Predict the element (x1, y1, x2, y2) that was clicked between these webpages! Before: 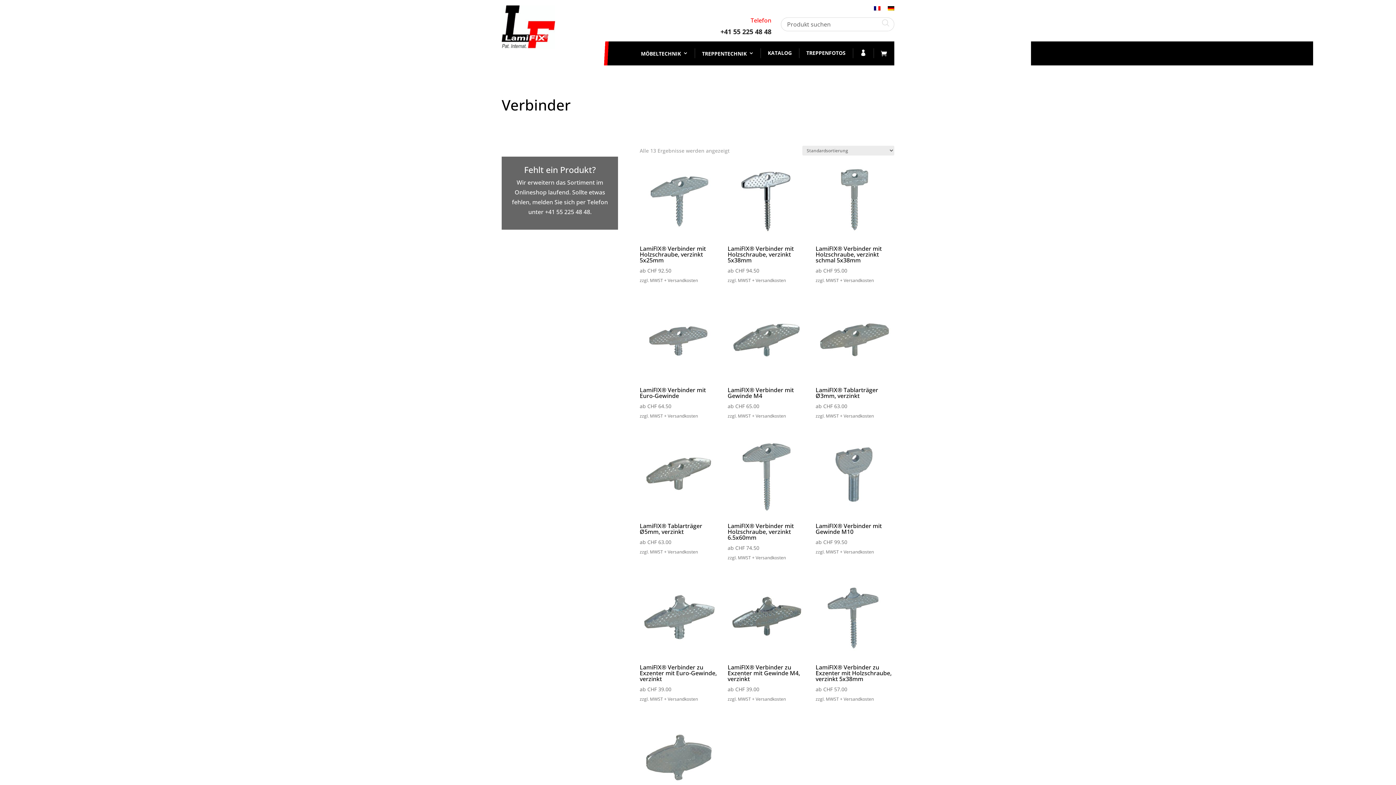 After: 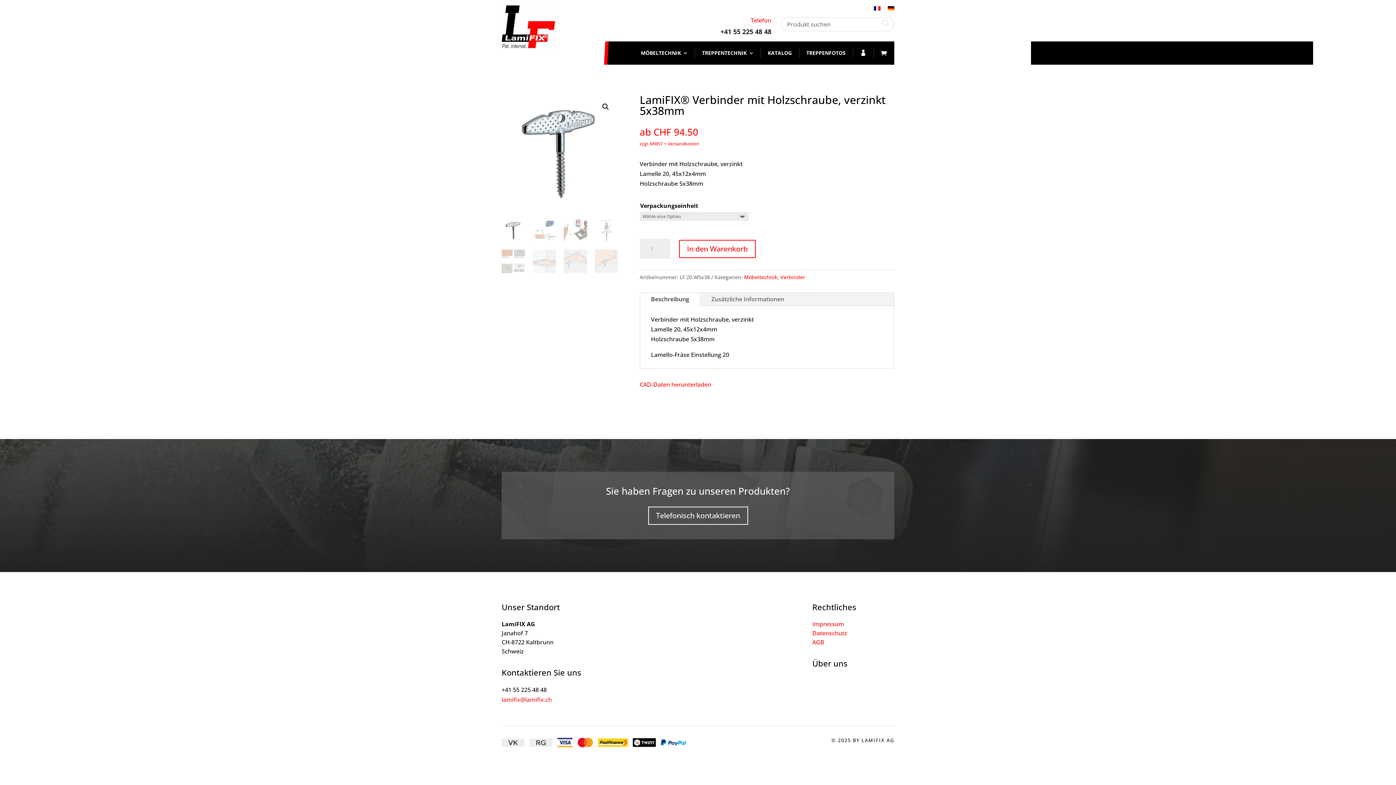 Action: label: LamiFIX® Verbinder mit Holzschraube, verzinkt 5x38mm
ab CHF 94.50
zzgl. MWST + Versandkosten bbox: (727, 161, 806, 285)